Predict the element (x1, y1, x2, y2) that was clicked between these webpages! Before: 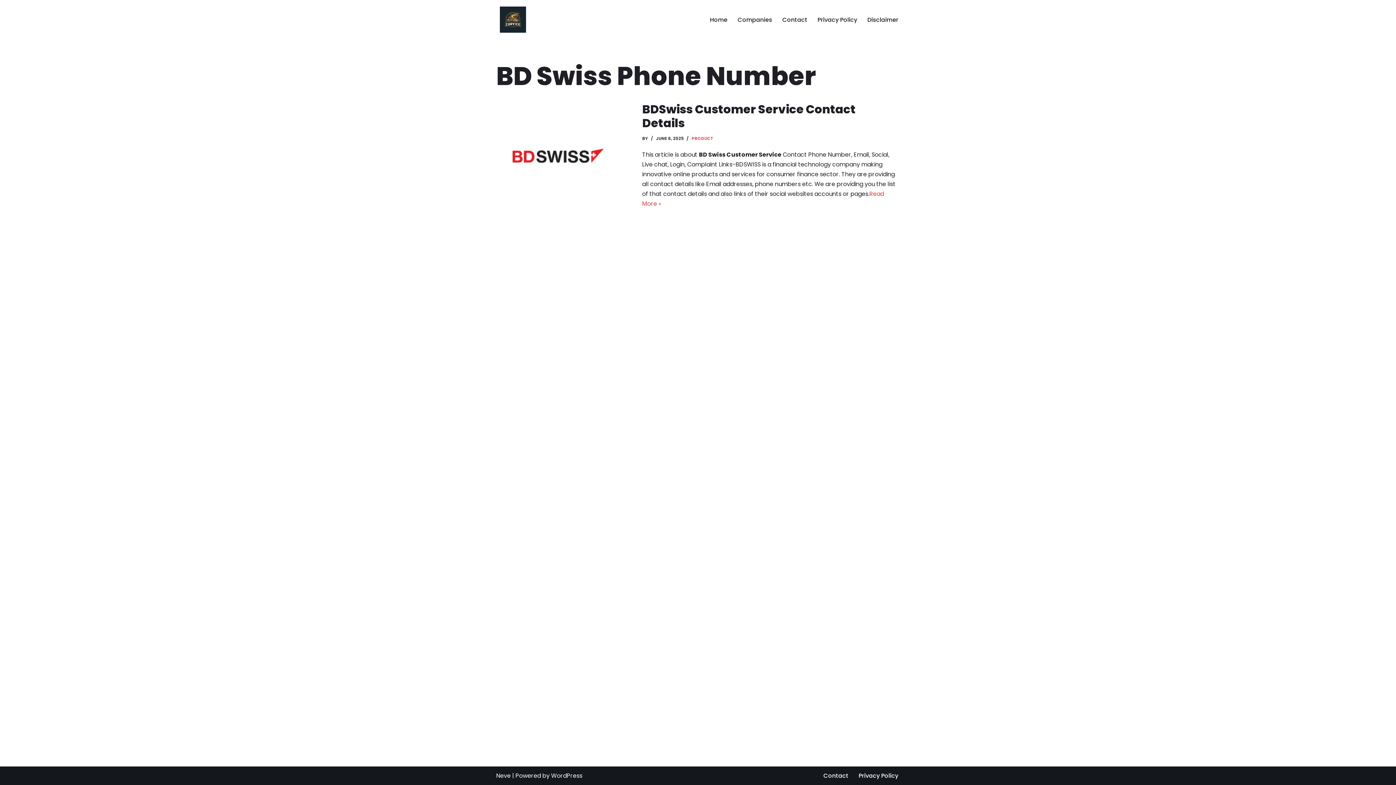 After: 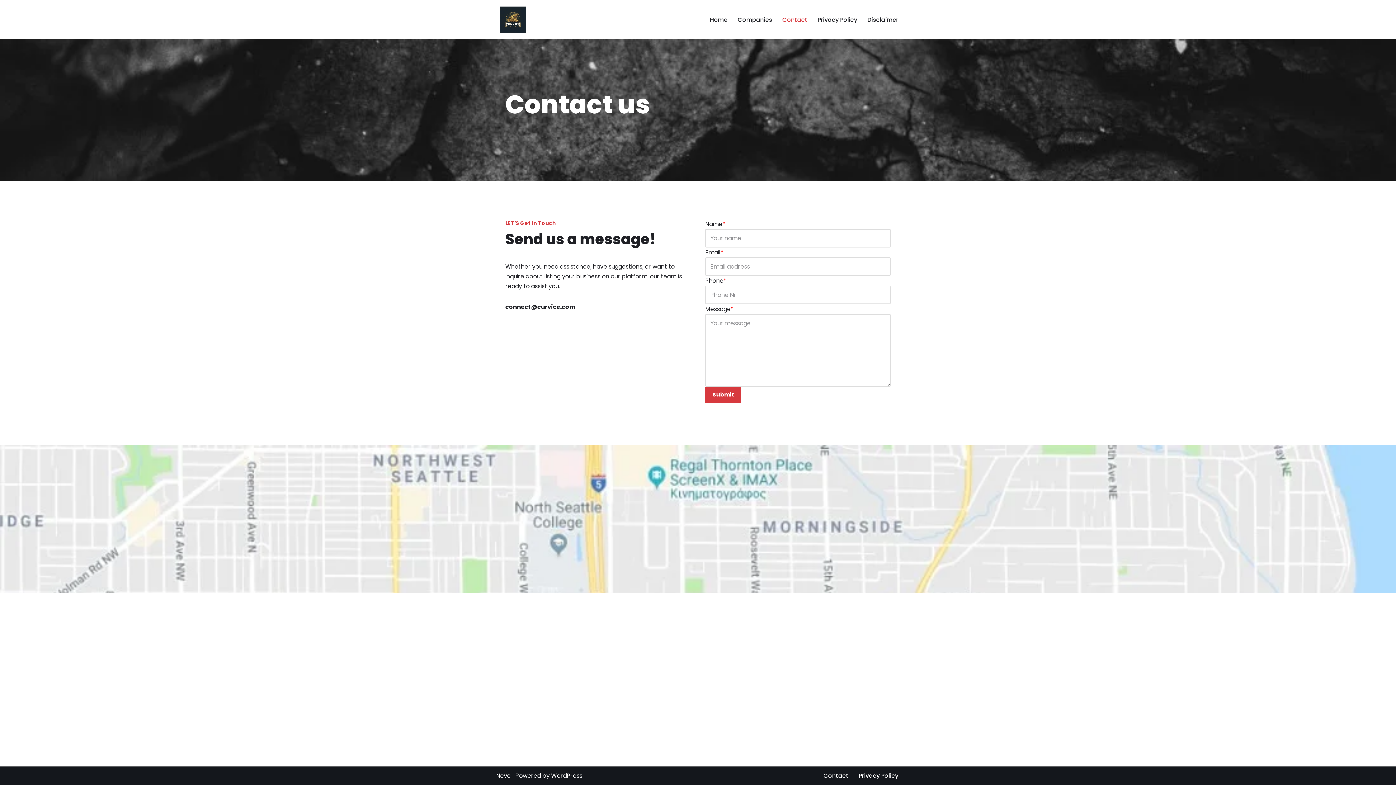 Action: bbox: (823, 771, 848, 780) label: Contact